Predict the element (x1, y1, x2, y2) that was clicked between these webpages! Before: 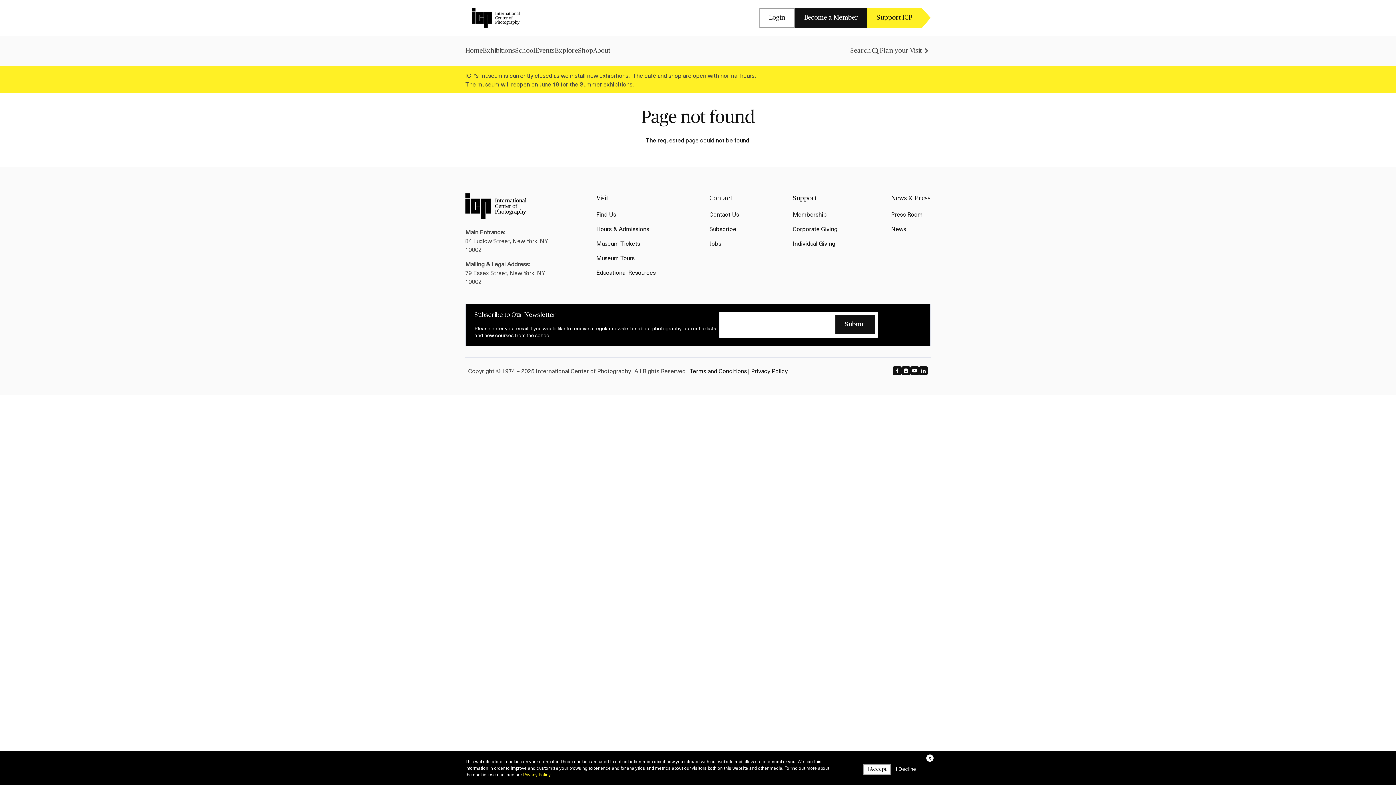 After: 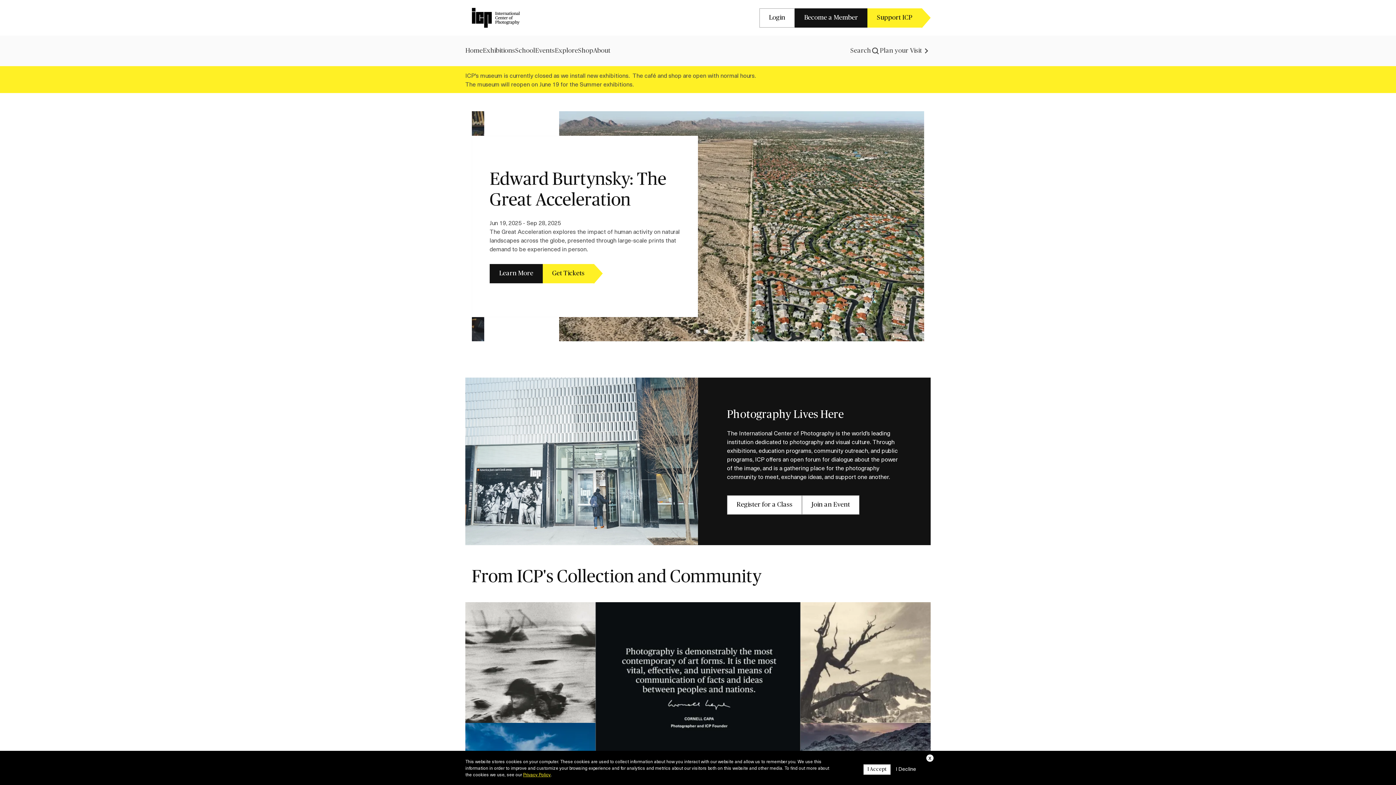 Action: bbox: (465, 211, 526, 220)